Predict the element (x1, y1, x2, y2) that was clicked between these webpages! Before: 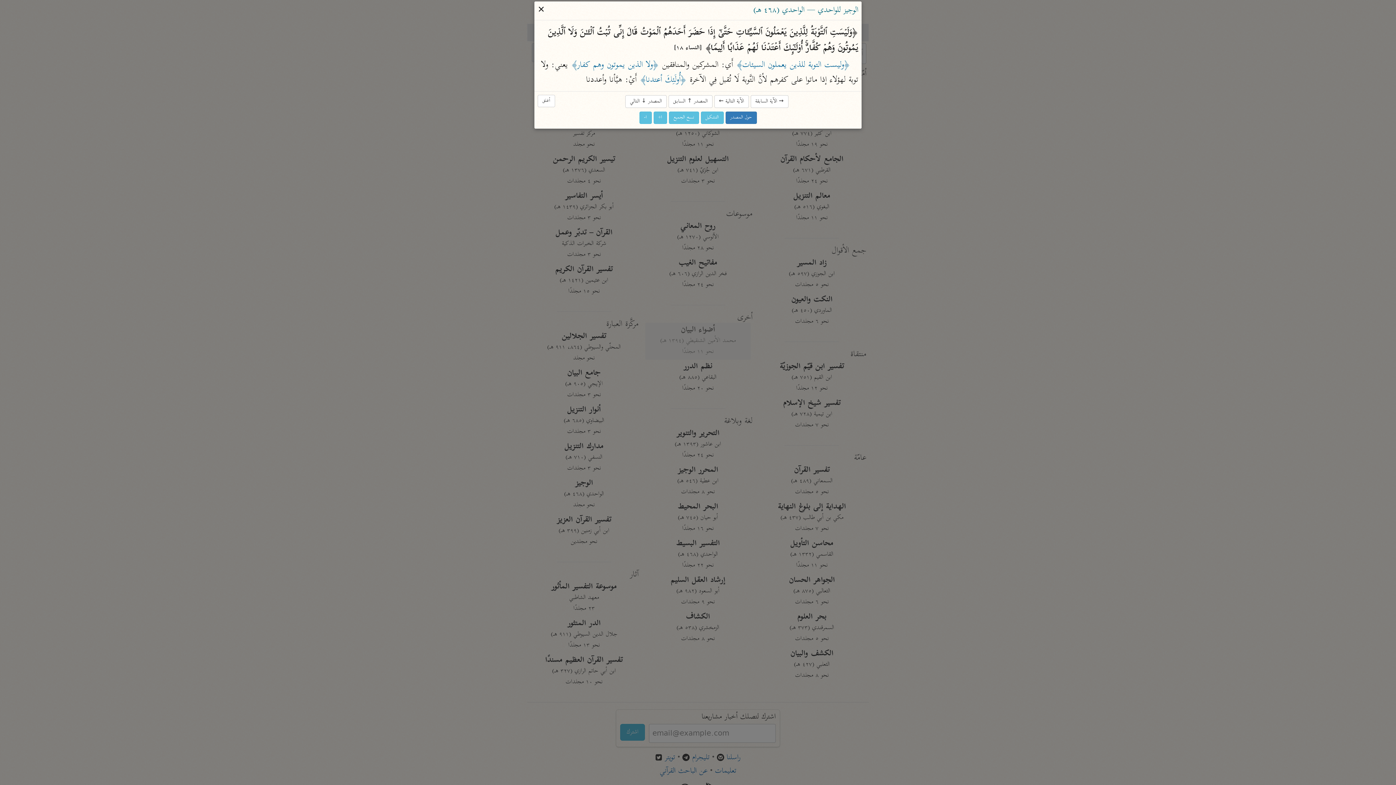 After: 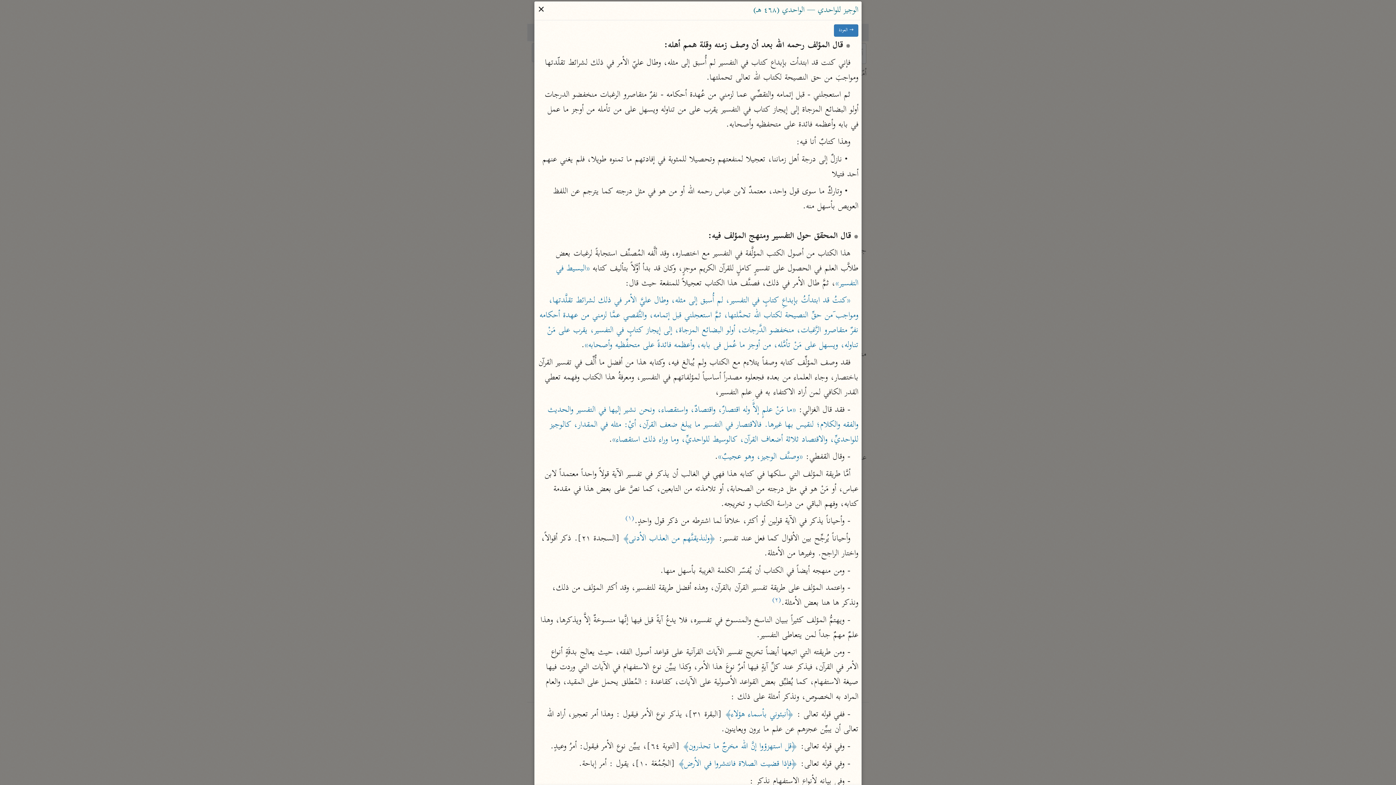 Action: bbox: (725, 111, 756, 124) label: حول المصدر